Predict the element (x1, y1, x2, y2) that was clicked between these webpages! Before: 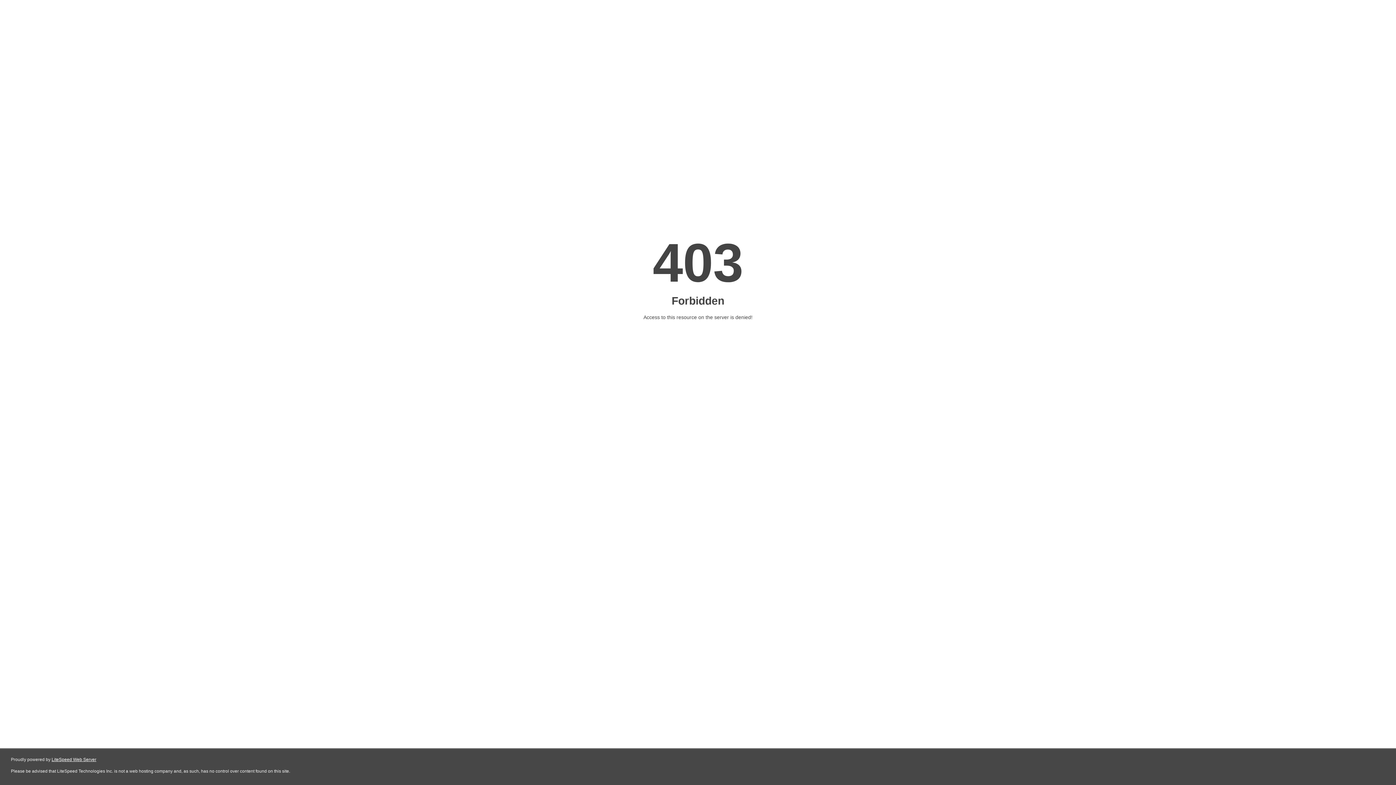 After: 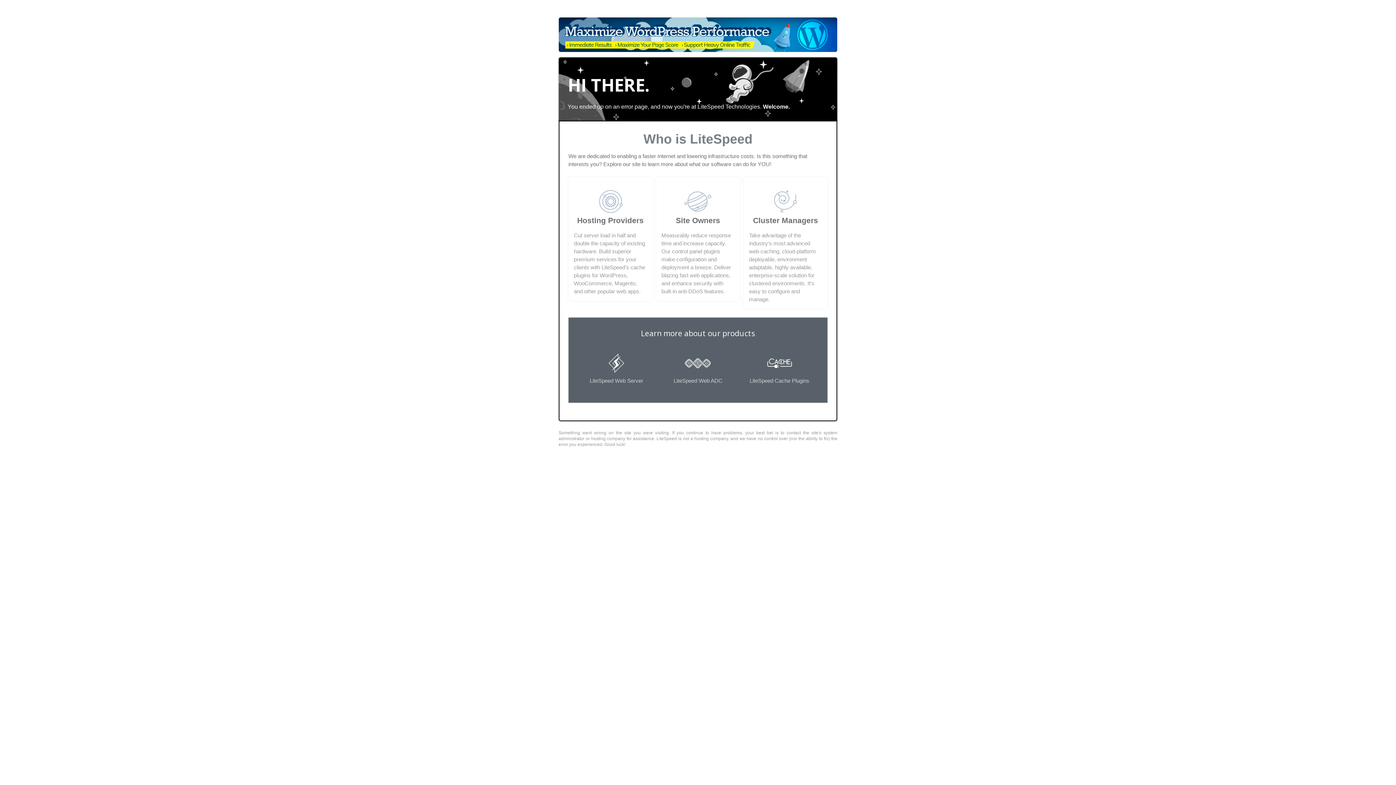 Action: bbox: (51, 757, 96, 762) label: LiteSpeed Web Server